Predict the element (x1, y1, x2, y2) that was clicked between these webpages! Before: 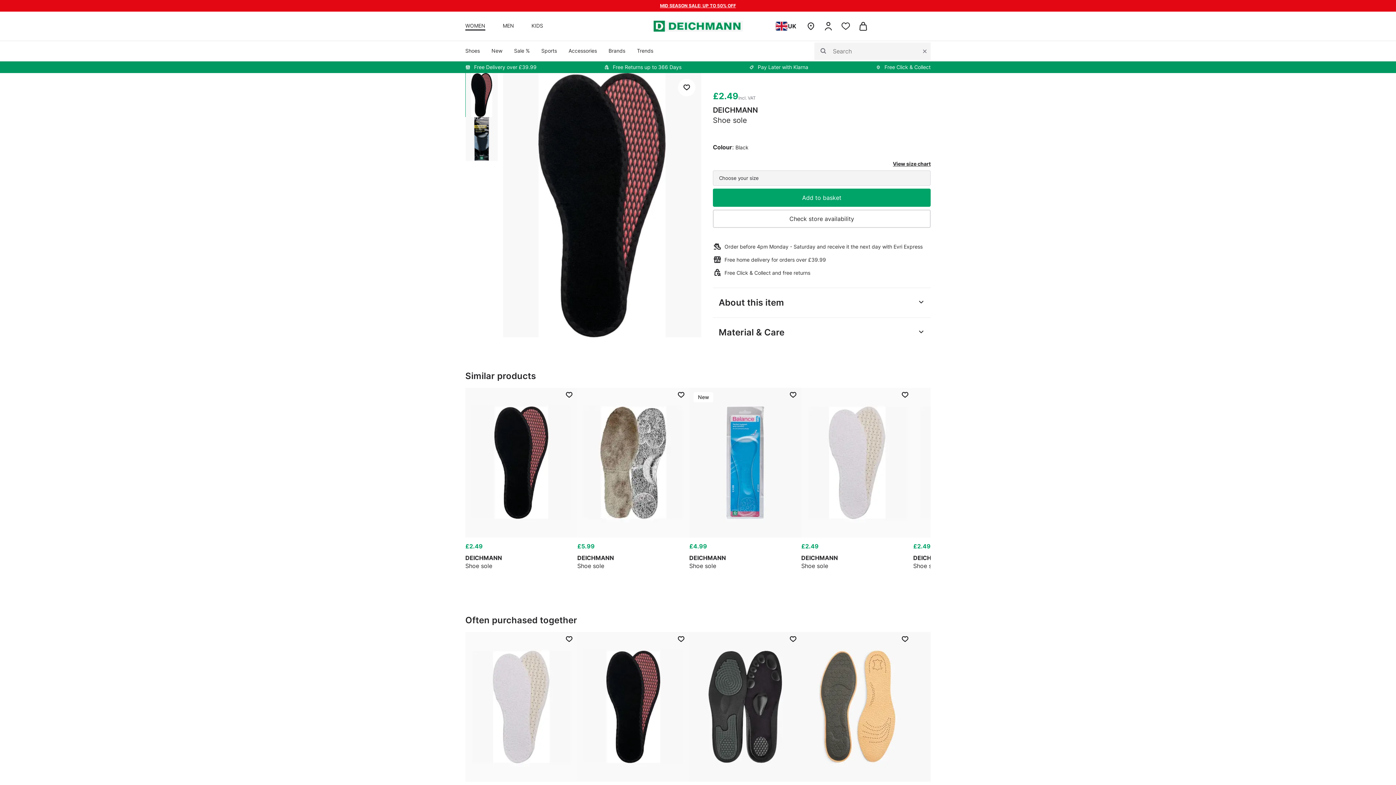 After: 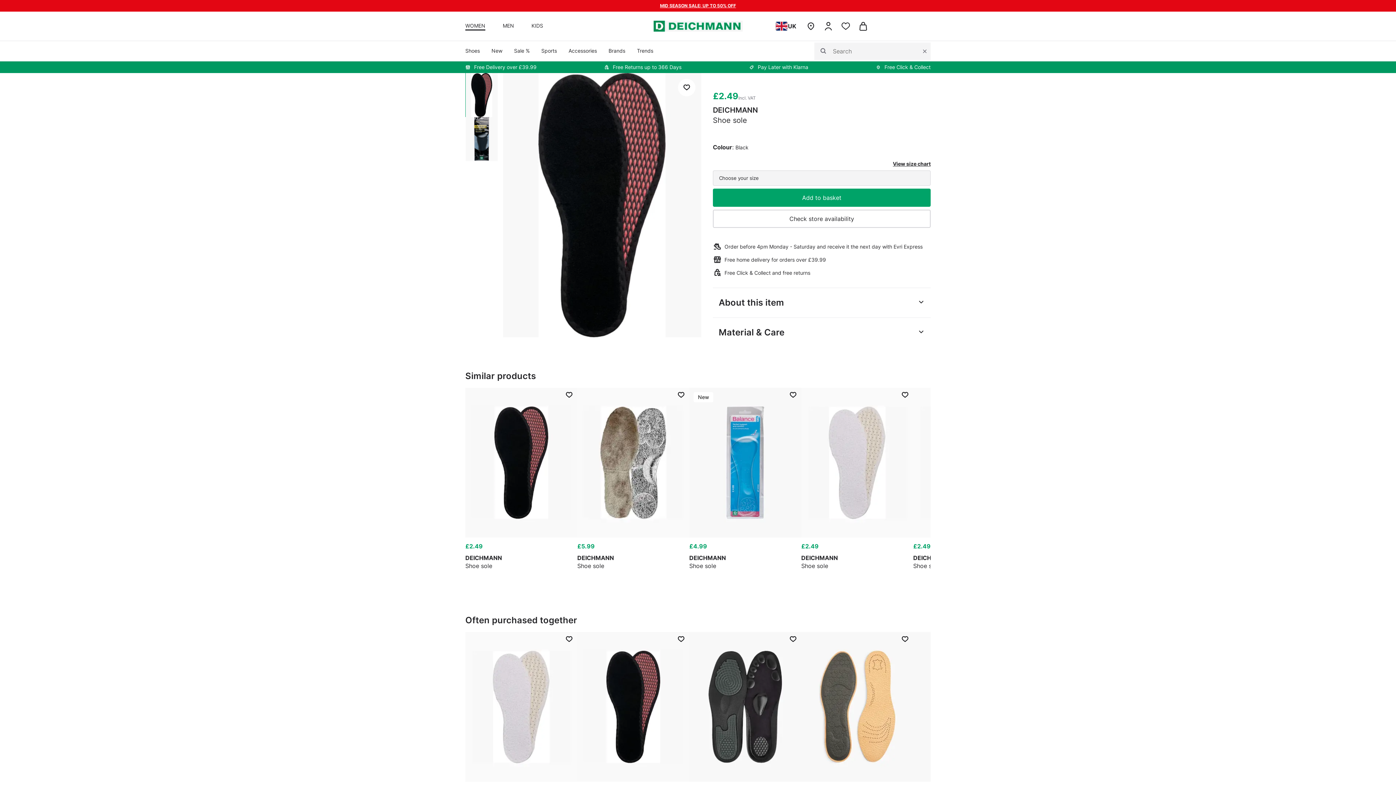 Action: bbox: (922, 47, 928, 54) label: Clear search